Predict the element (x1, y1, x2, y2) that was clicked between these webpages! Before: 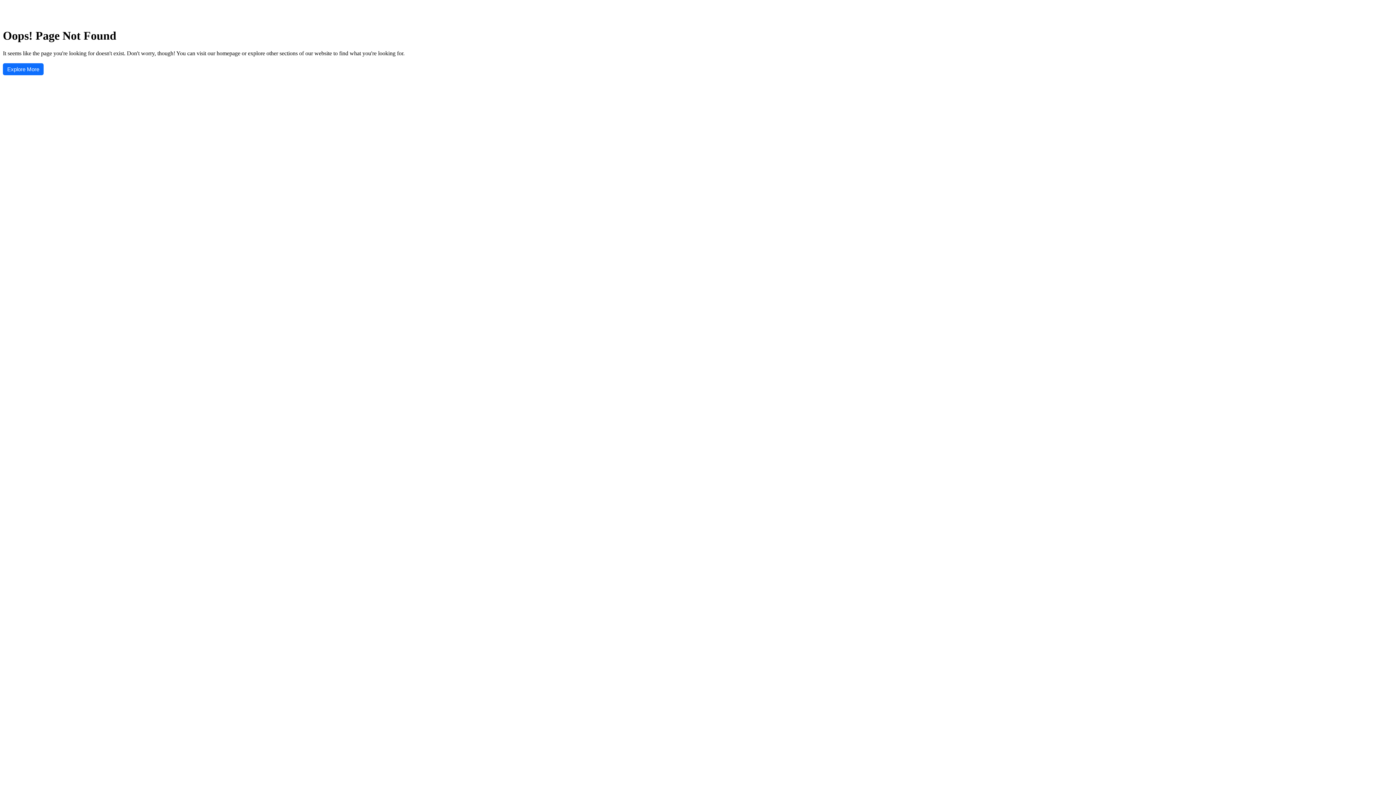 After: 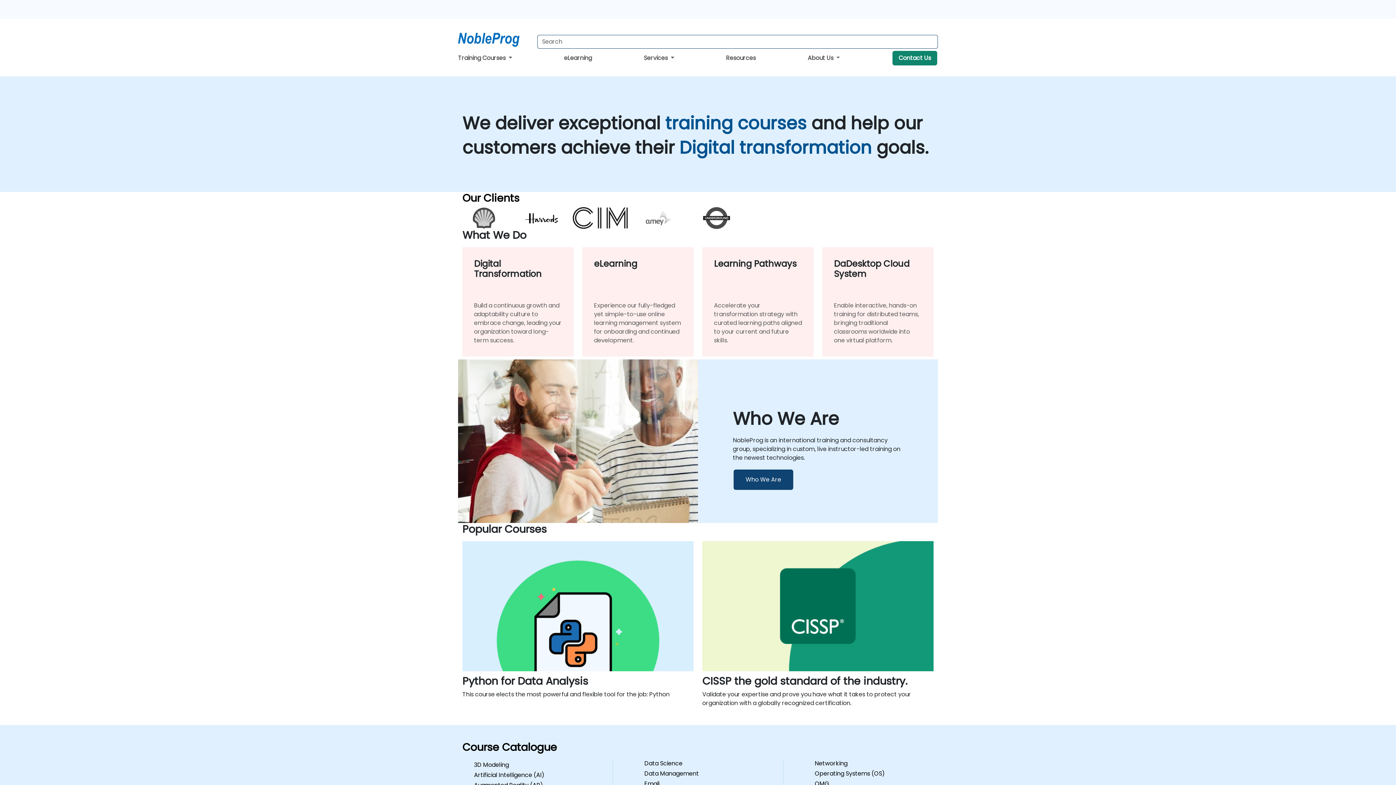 Action: label: Explore More bbox: (2, 63, 43, 75)